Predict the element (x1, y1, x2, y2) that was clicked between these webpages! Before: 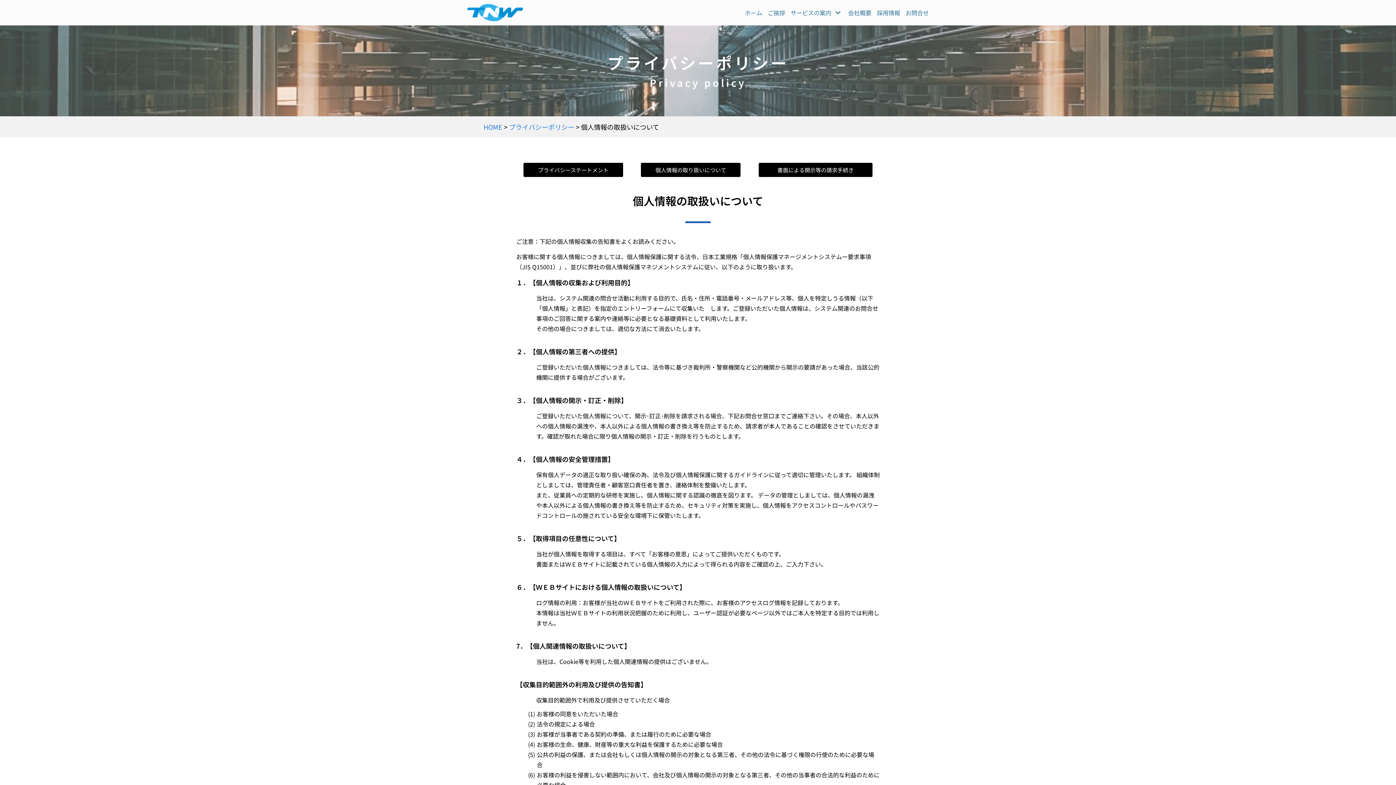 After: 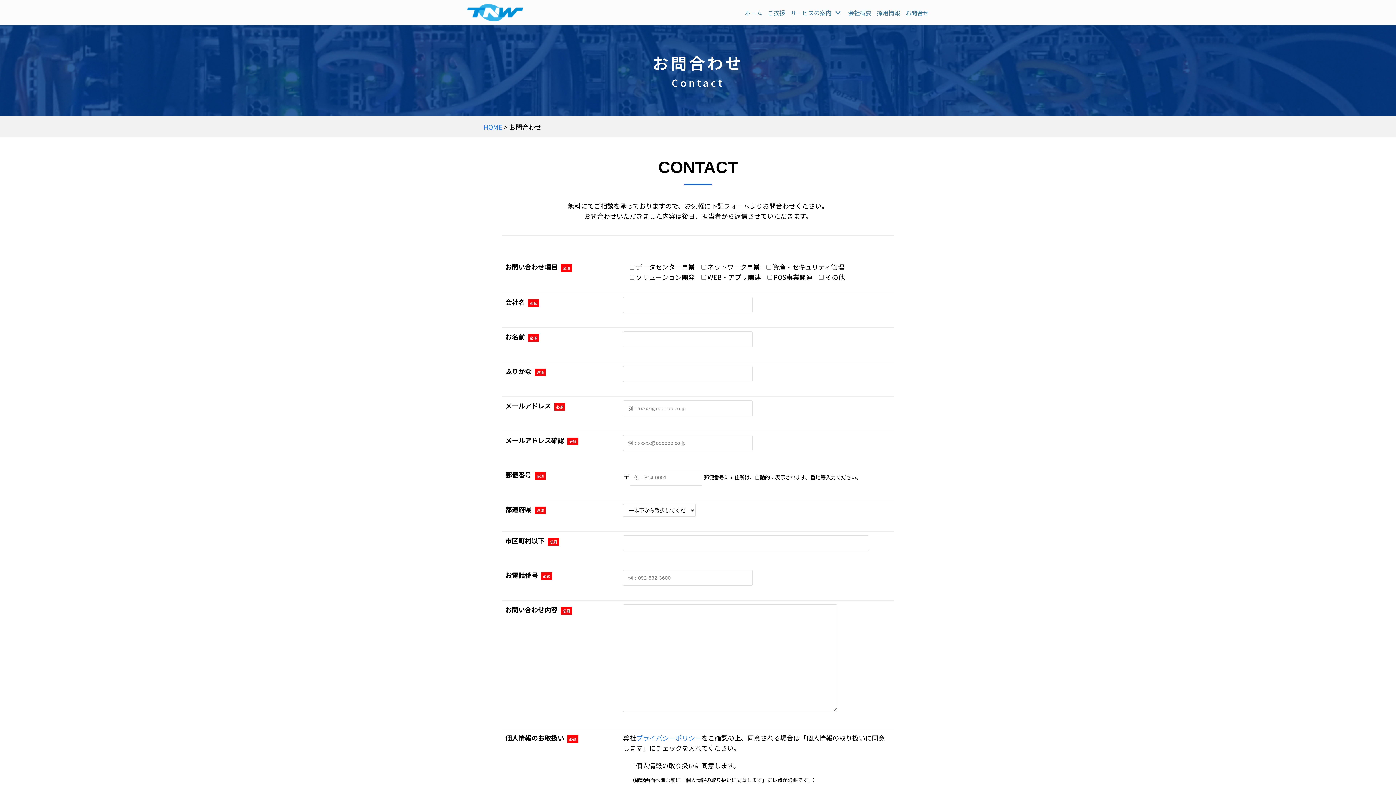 Action: label: お問合せ bbox: (905, 8, 929, 17)